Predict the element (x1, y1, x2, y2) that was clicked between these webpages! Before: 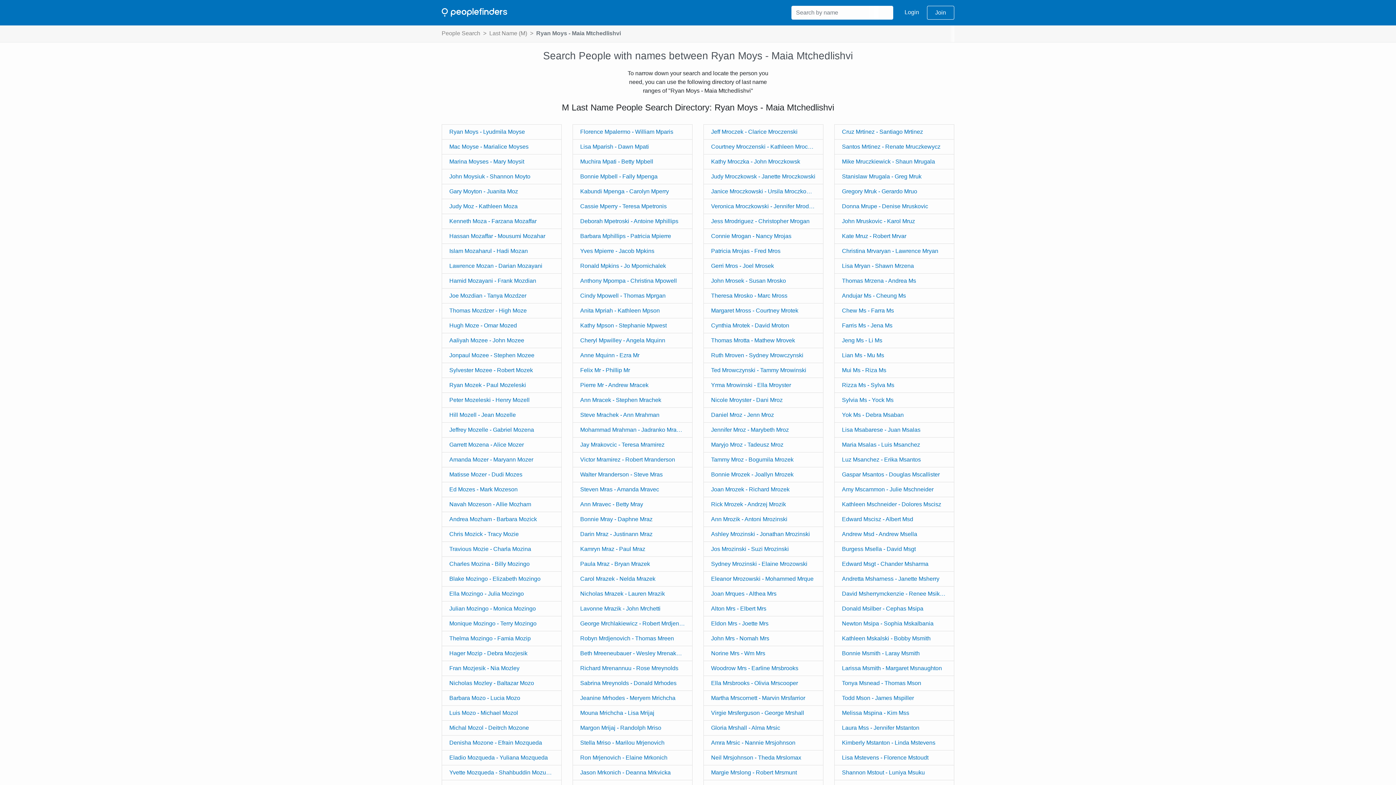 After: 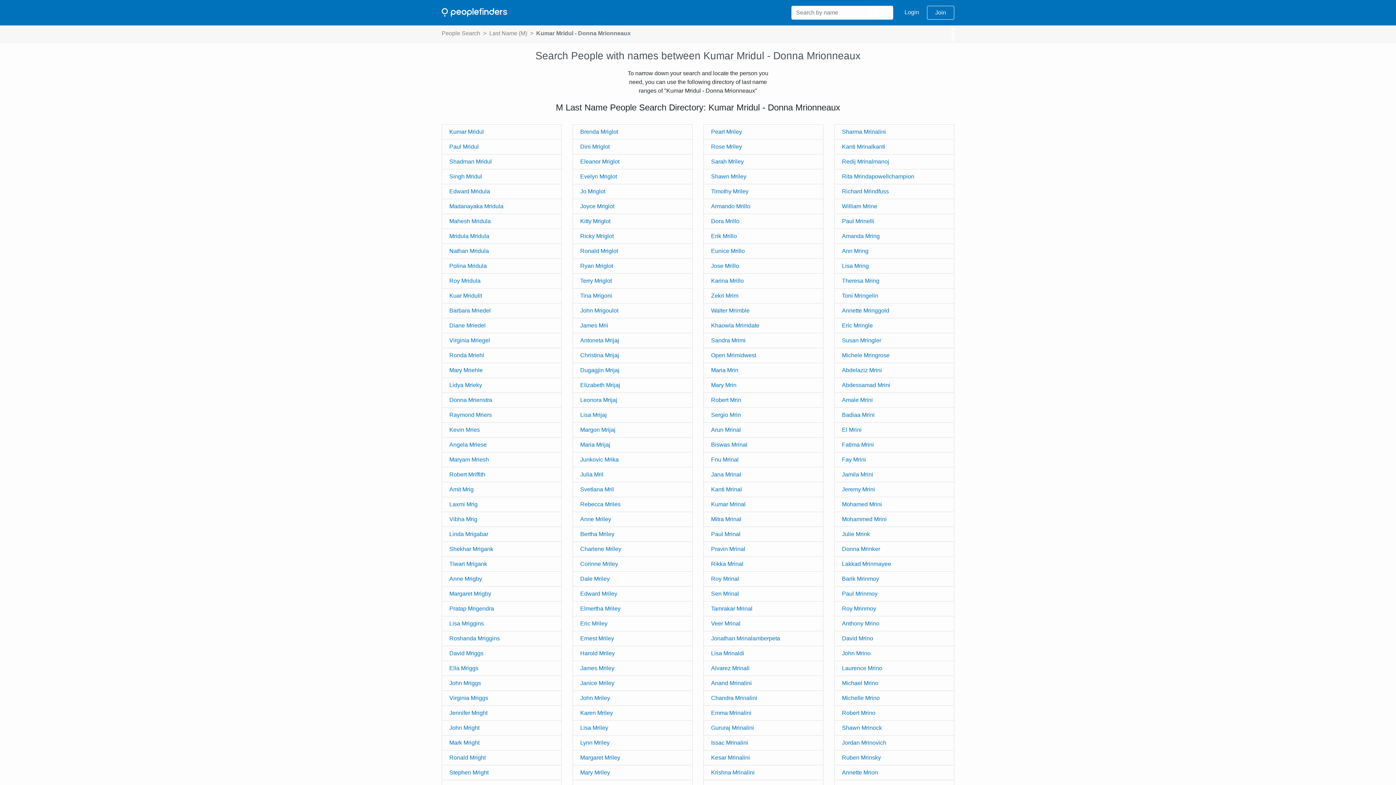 Action: bbox: (572, 721, 692, 736) label: Margon Mrijaj - Randolph Mriso